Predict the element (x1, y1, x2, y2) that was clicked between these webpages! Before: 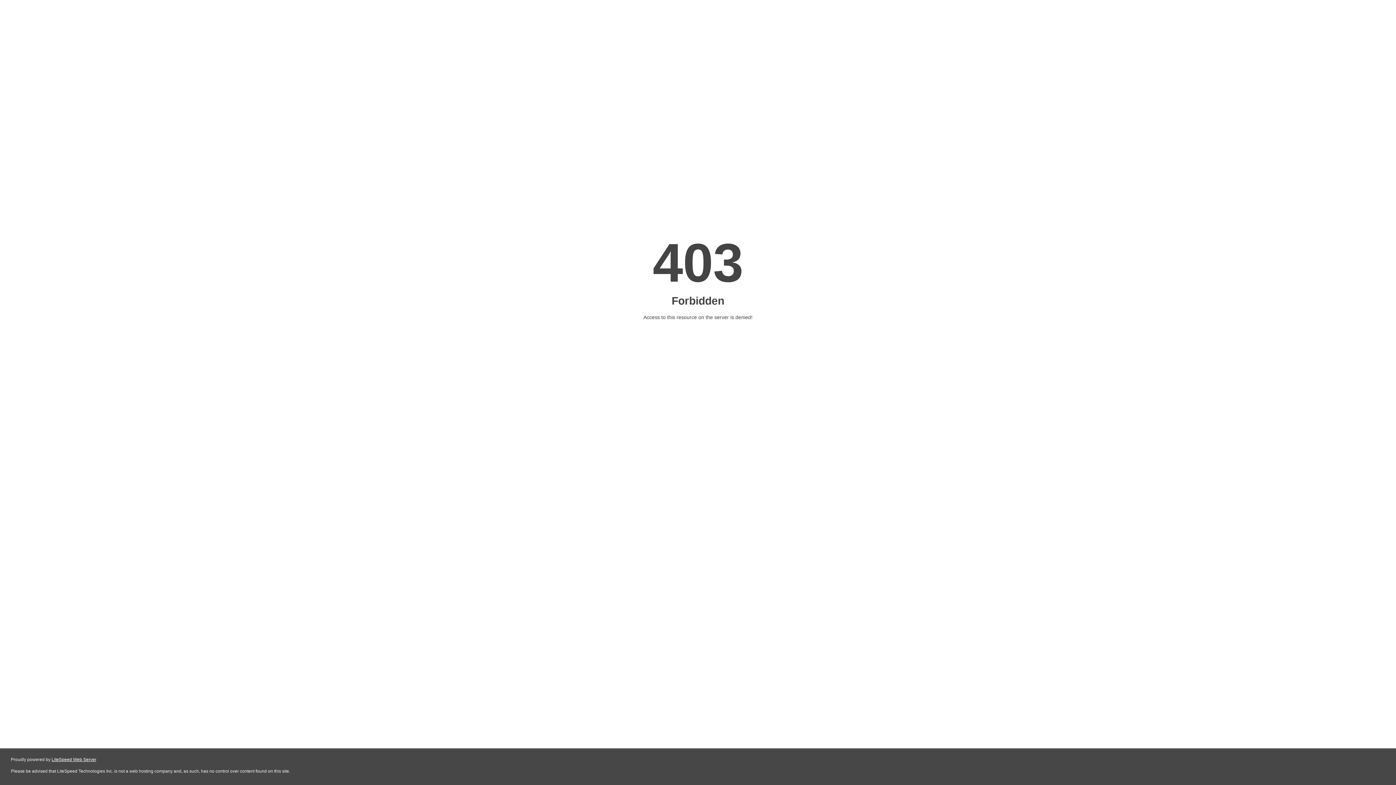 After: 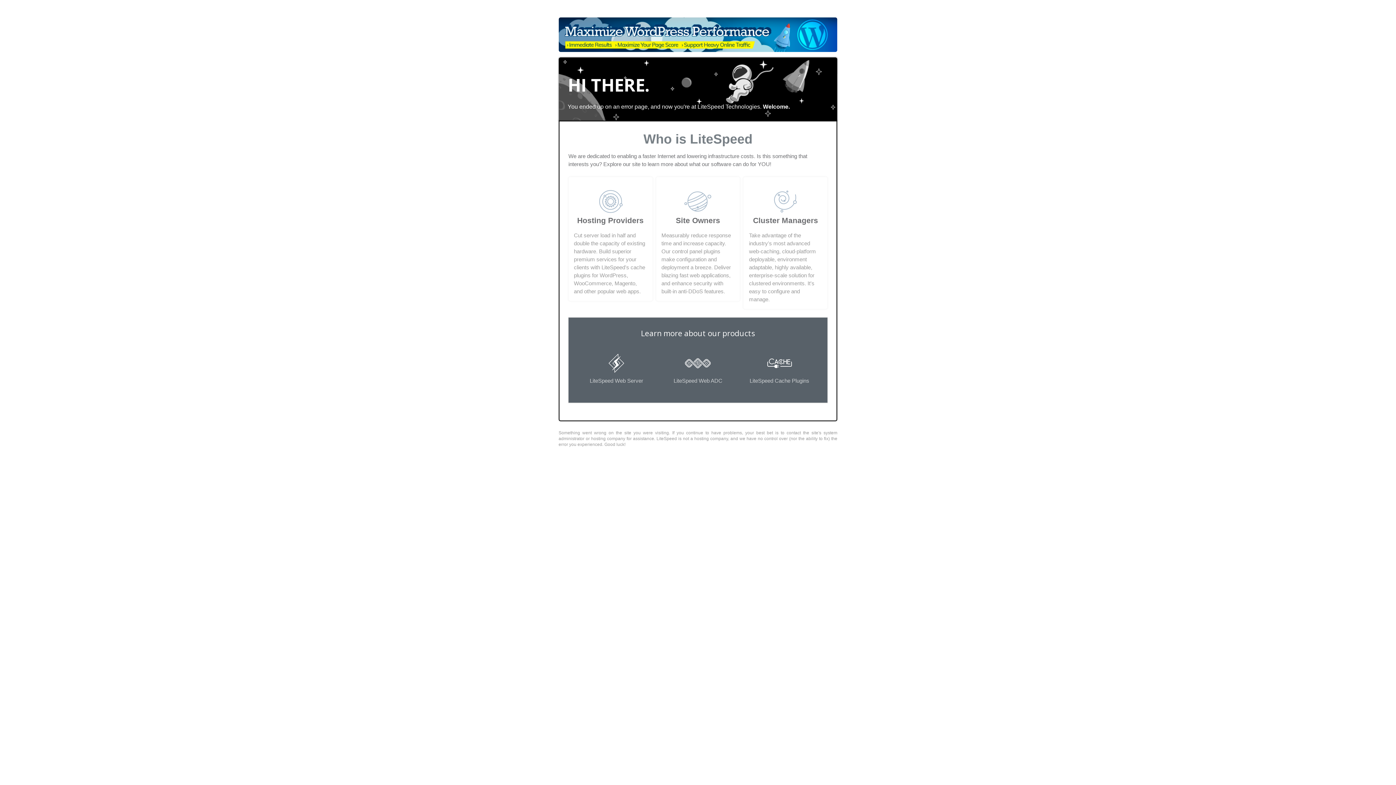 Action: bbox: (51, 757, 96, 762) label: LiteSpeed Web Server